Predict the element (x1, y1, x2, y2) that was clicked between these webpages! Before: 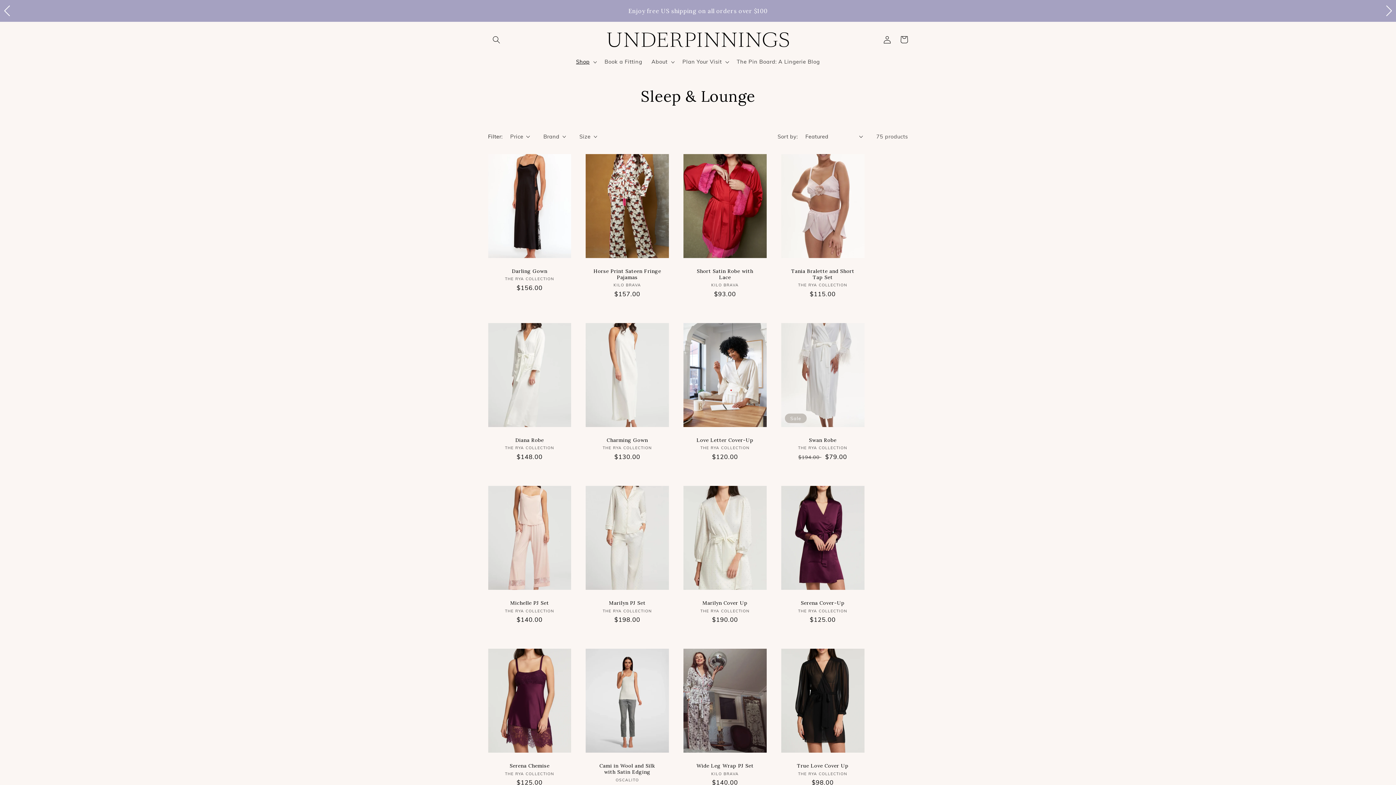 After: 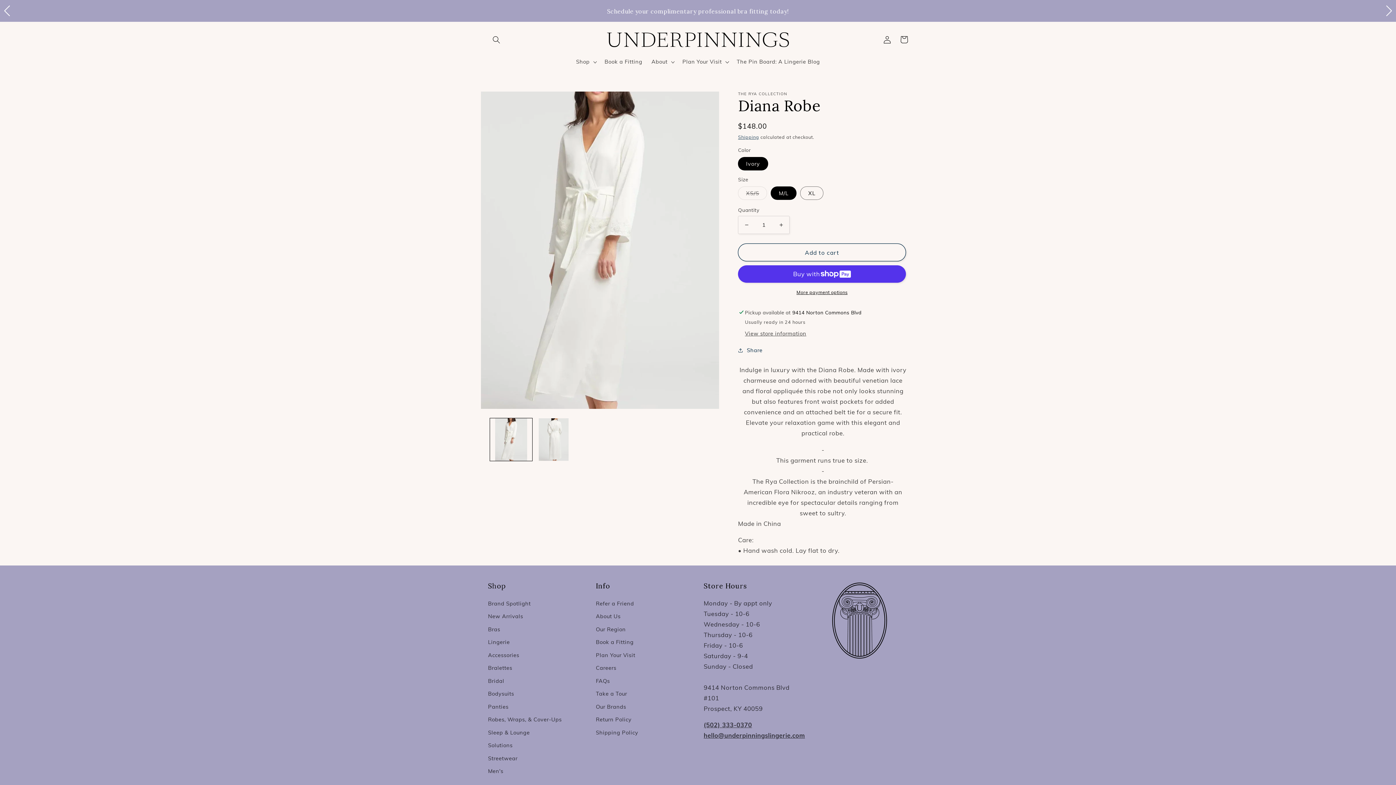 Action: label: Diana Robe bbox: (495, 437, 563, 443)